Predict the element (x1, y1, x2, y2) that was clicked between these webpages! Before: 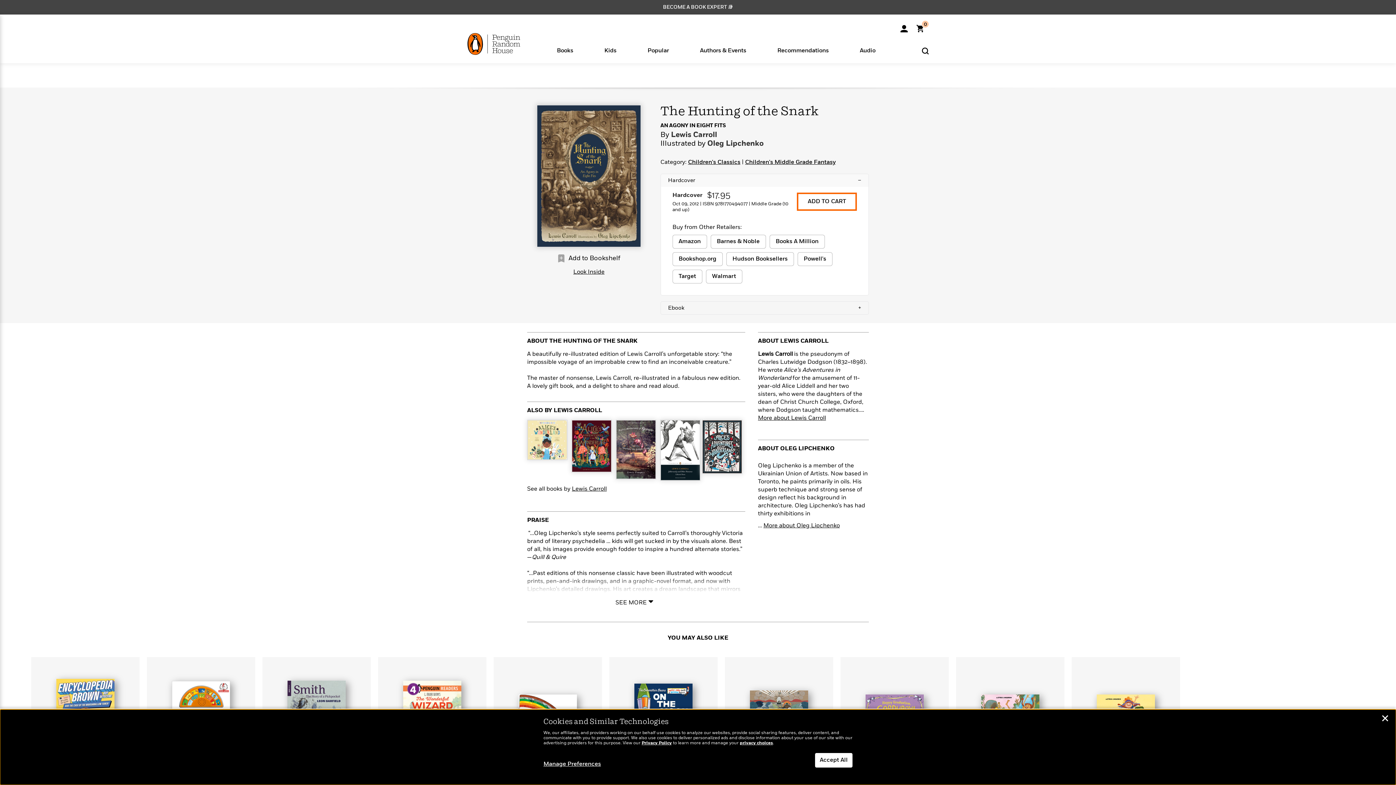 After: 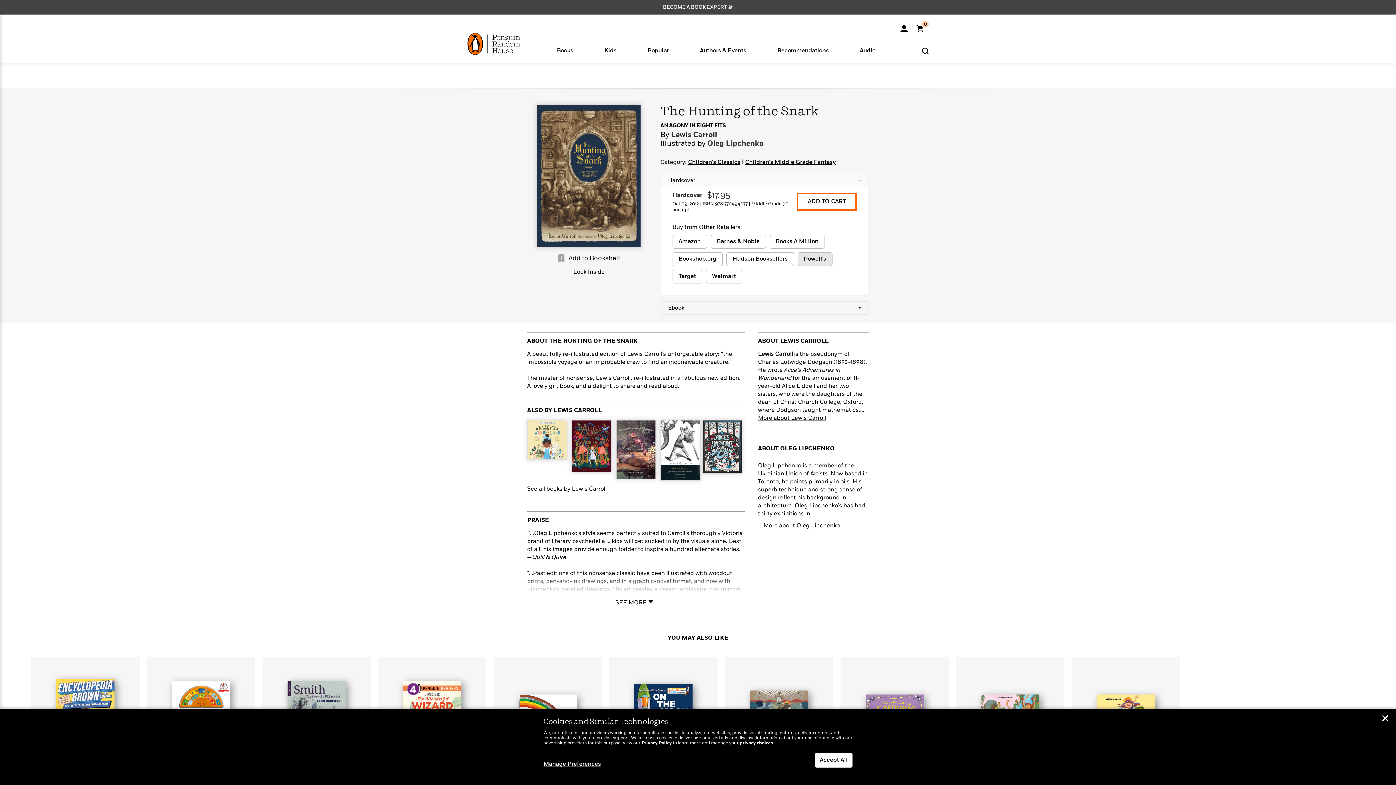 Action: label: buy 9781770494077 on Powell's bbox: (797, 252, 832, 266)